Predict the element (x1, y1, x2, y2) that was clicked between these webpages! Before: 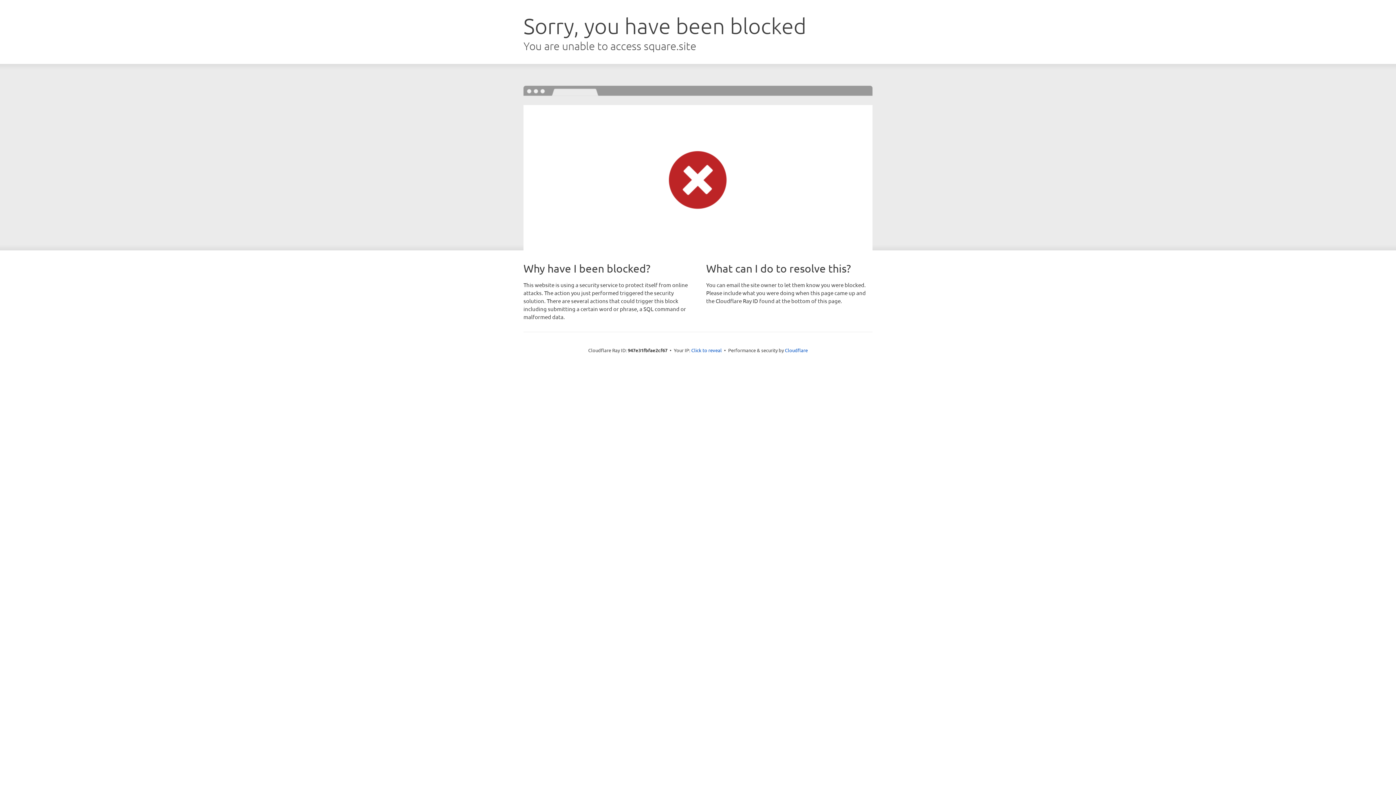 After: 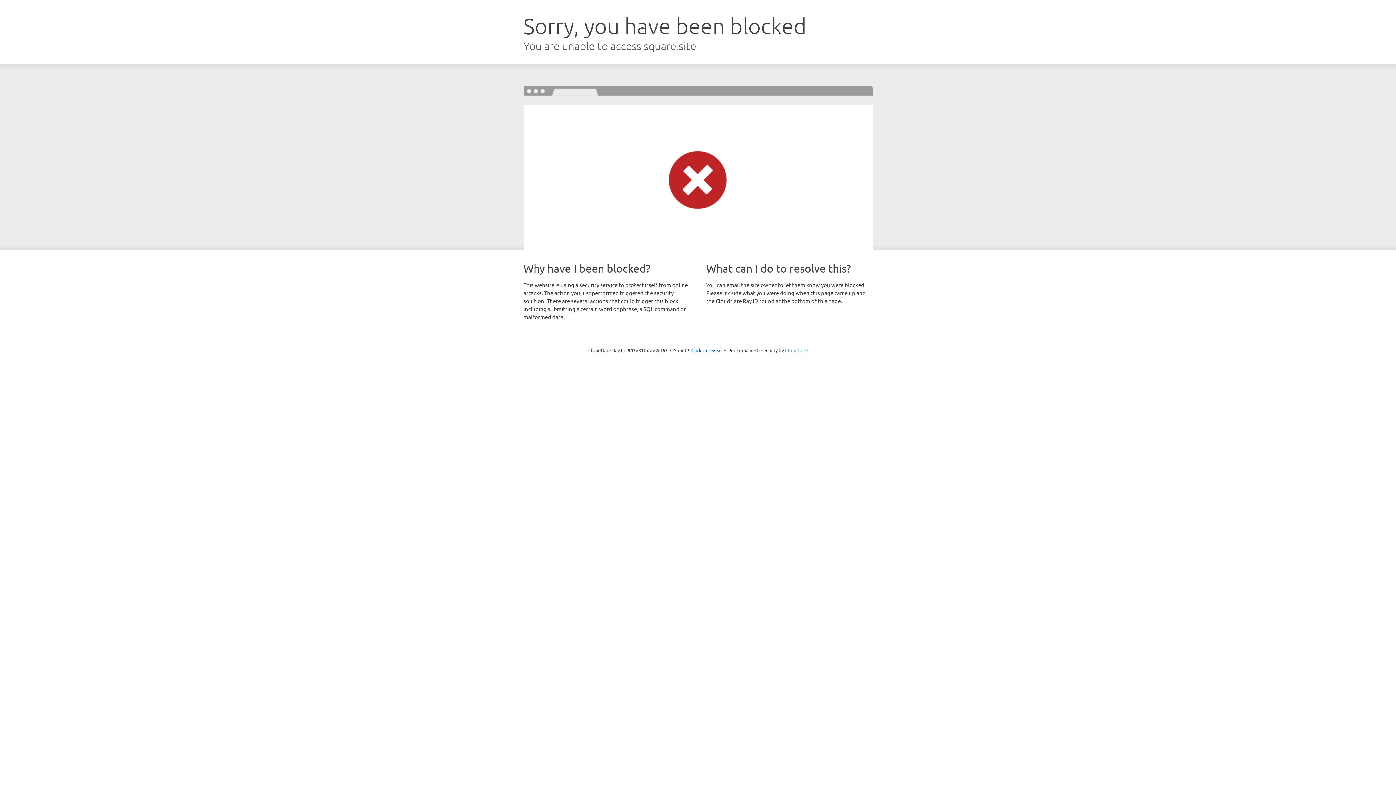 Action: bbox: (785, 347, 808, 353) label: Cloudflare